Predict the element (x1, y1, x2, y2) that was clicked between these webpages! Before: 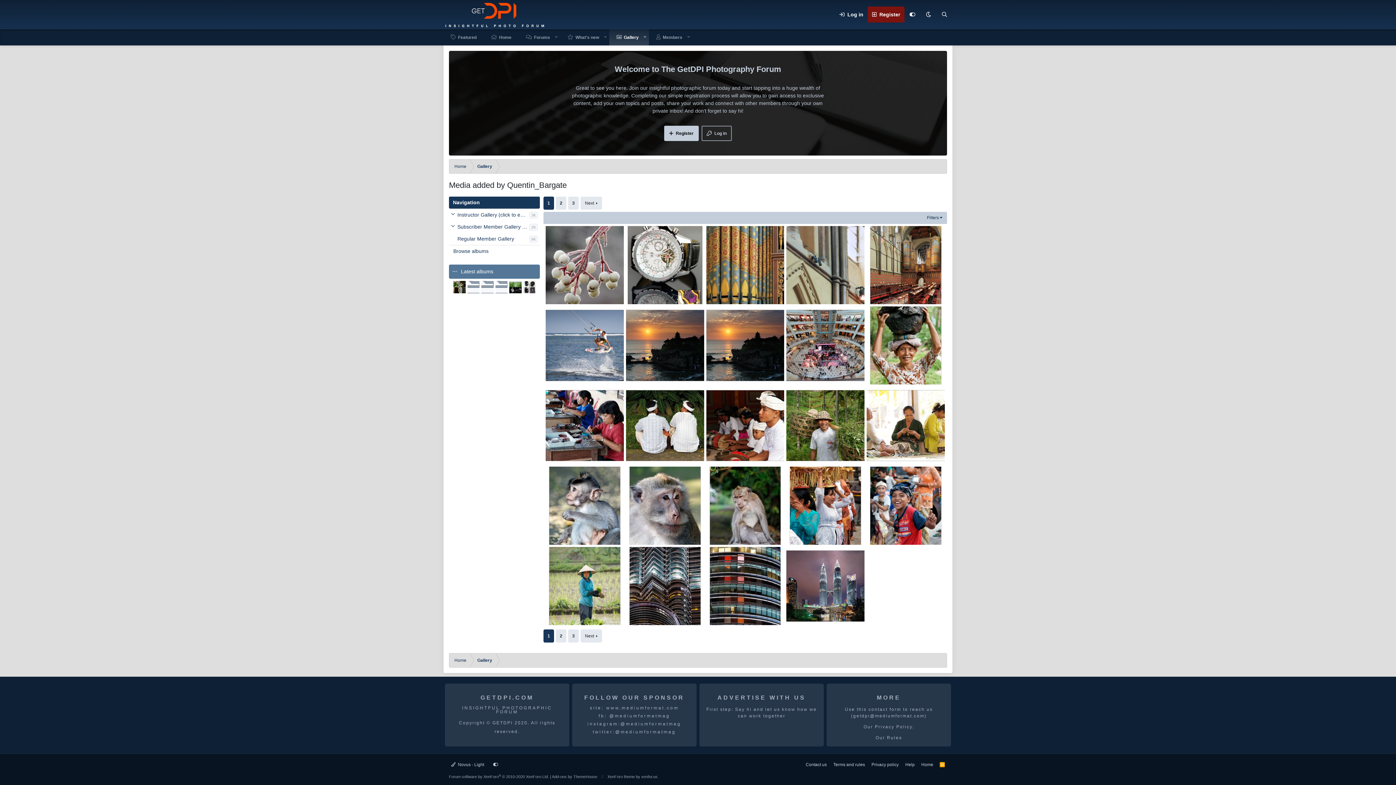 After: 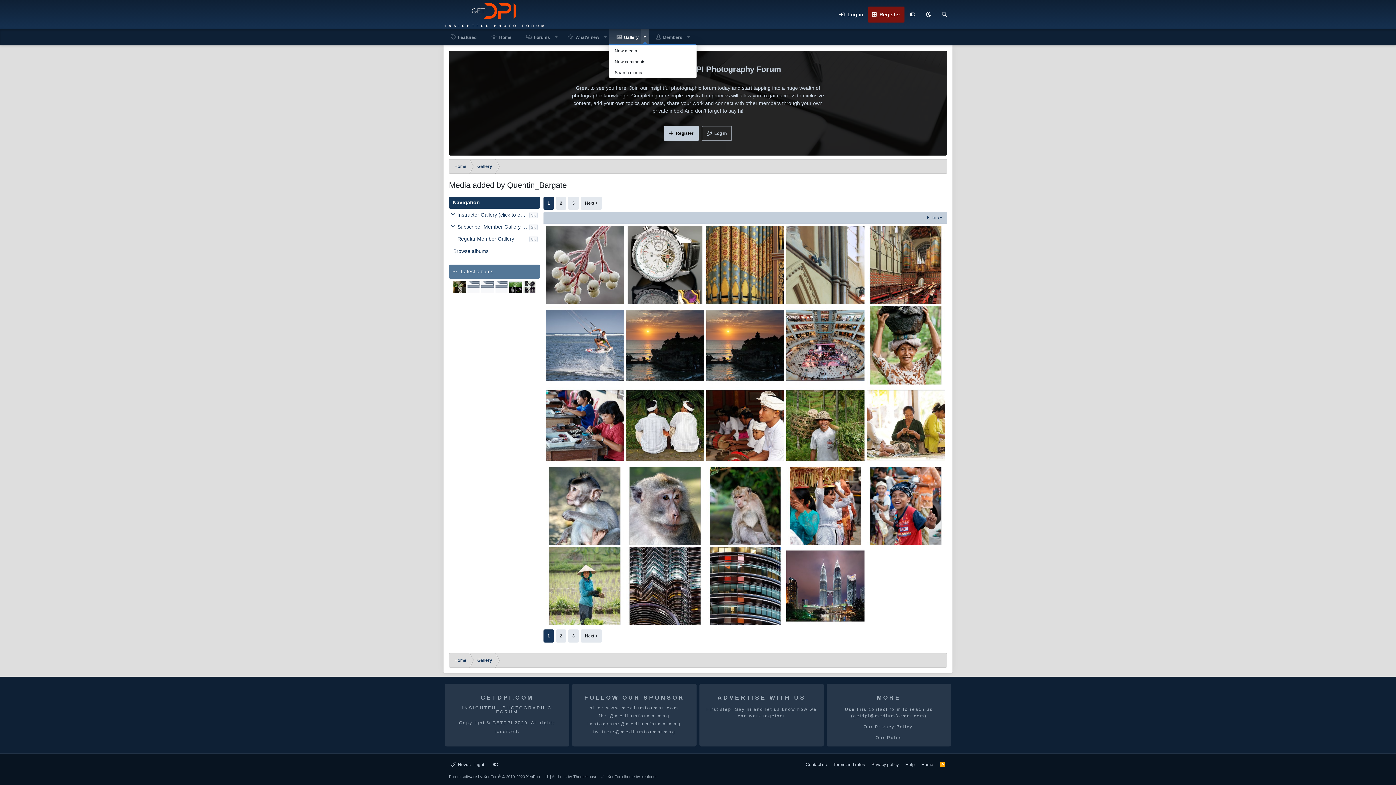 Action: bbox: (641, 29, 649, 45) label: Toggle expanded